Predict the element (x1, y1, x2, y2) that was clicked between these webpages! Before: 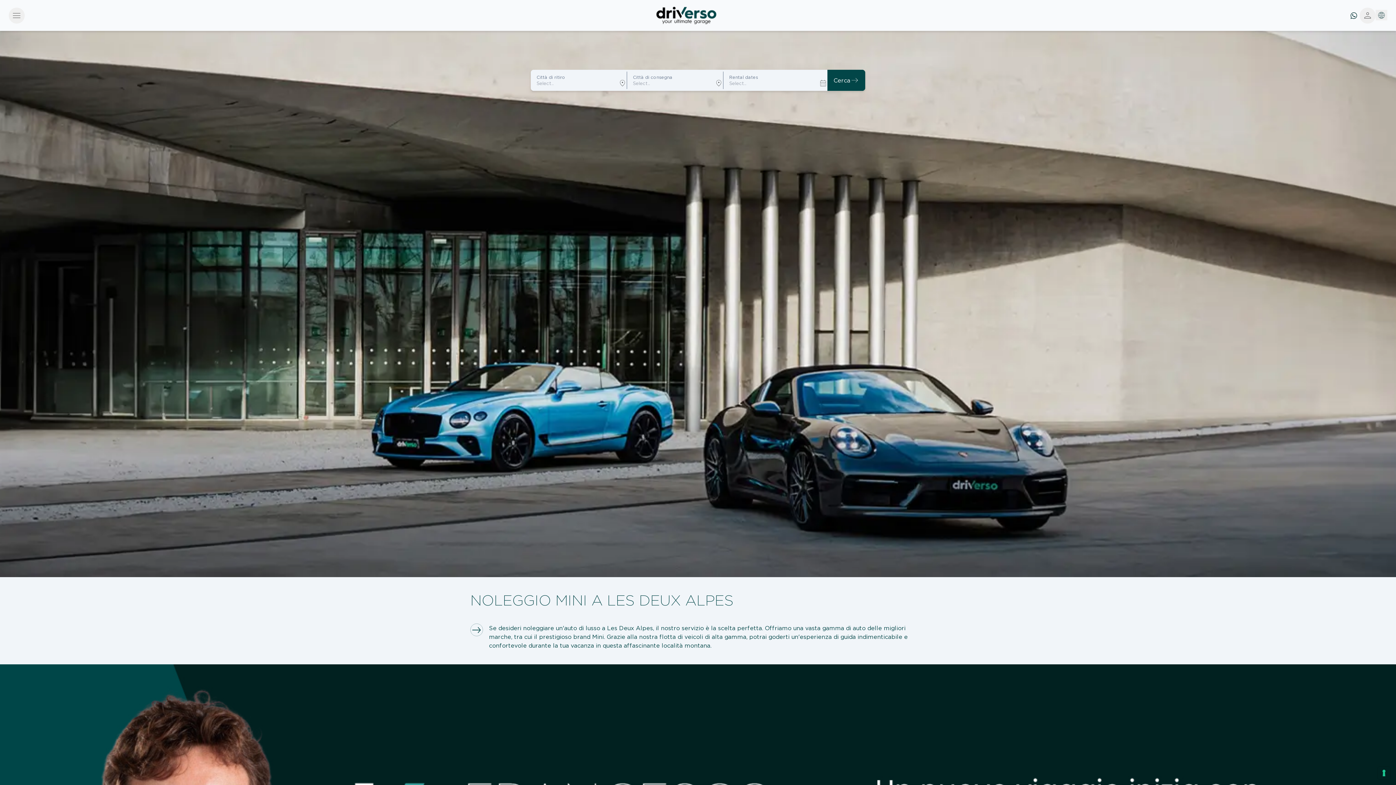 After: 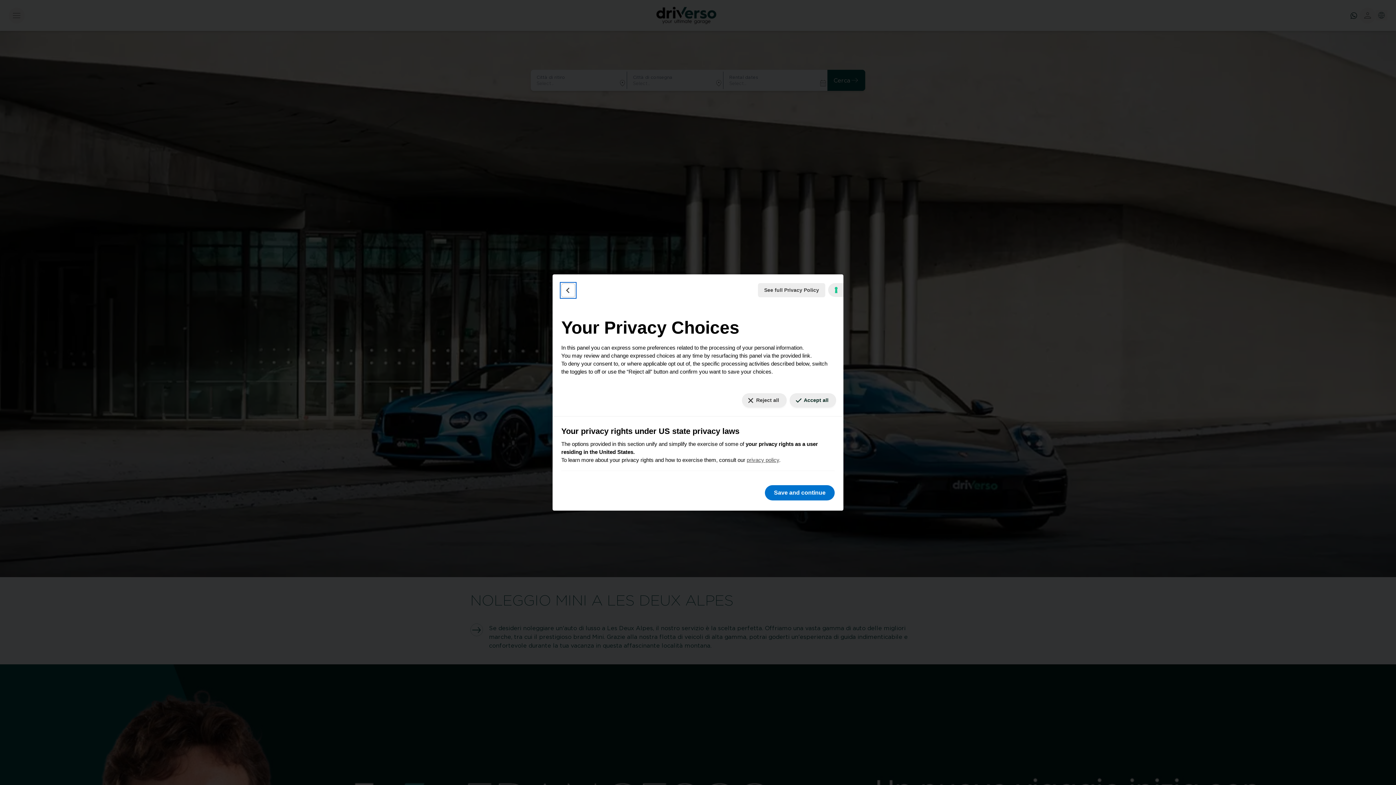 Action: label: Your consent preferences for tracking technologies bbox: (1378, 767, 1390, 779)